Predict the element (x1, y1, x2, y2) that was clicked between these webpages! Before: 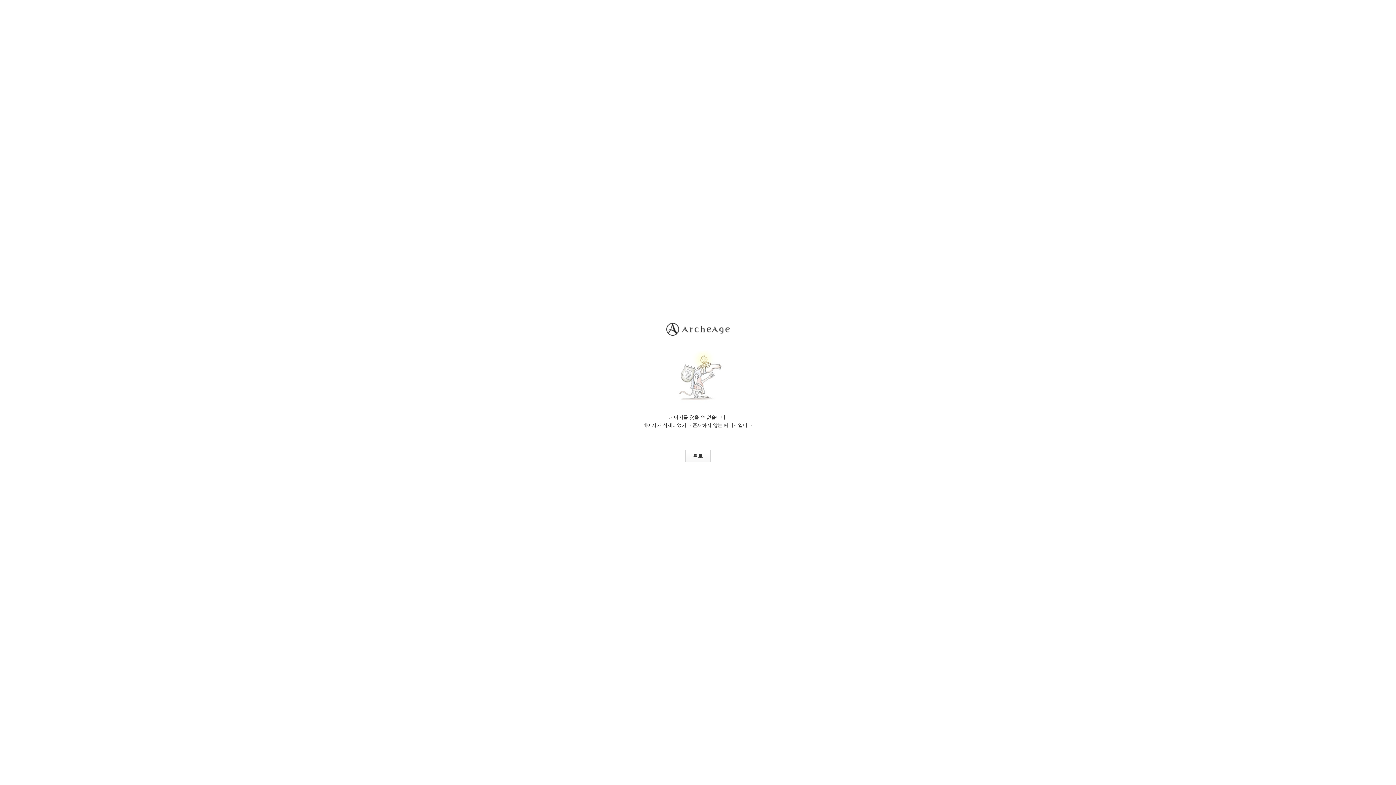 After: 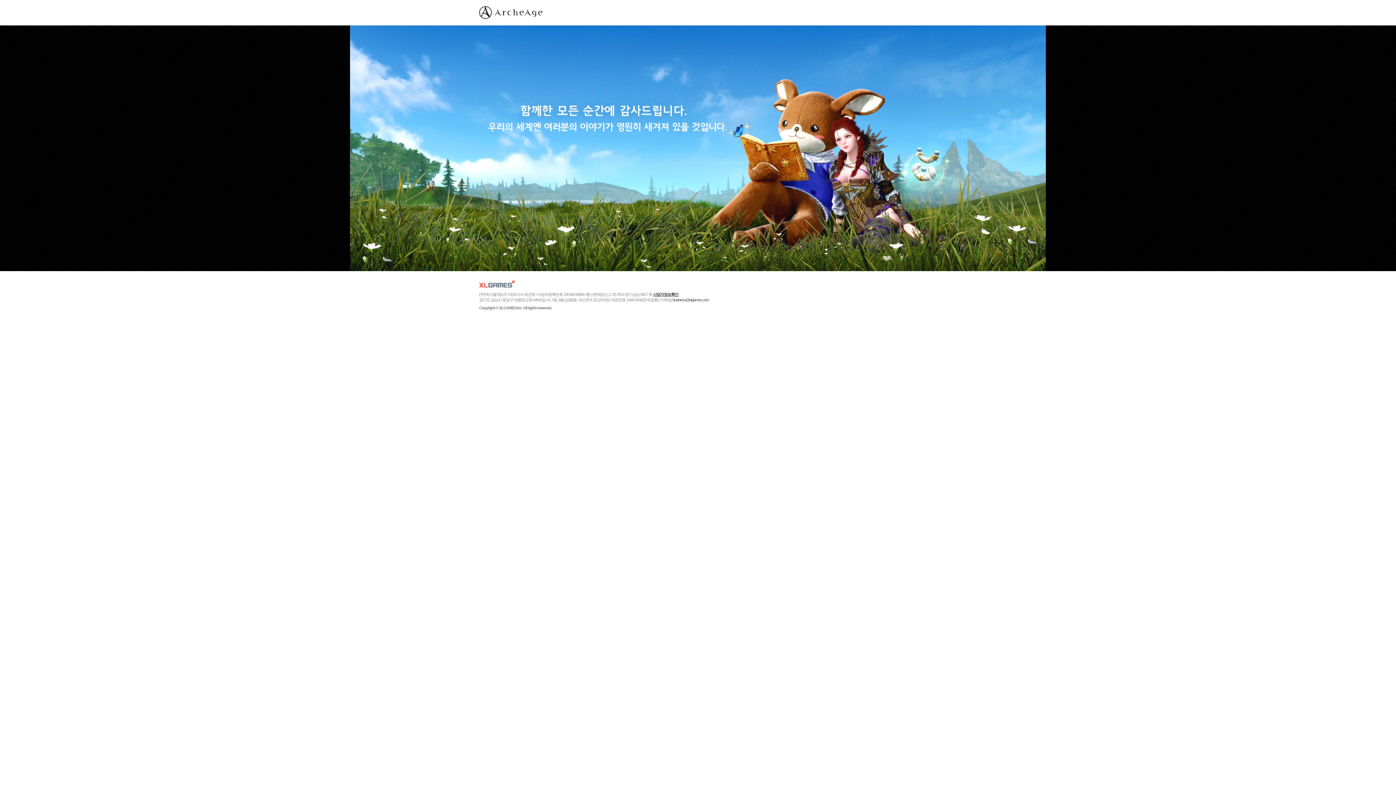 Action: bbox: (666, 323, 729, 337)